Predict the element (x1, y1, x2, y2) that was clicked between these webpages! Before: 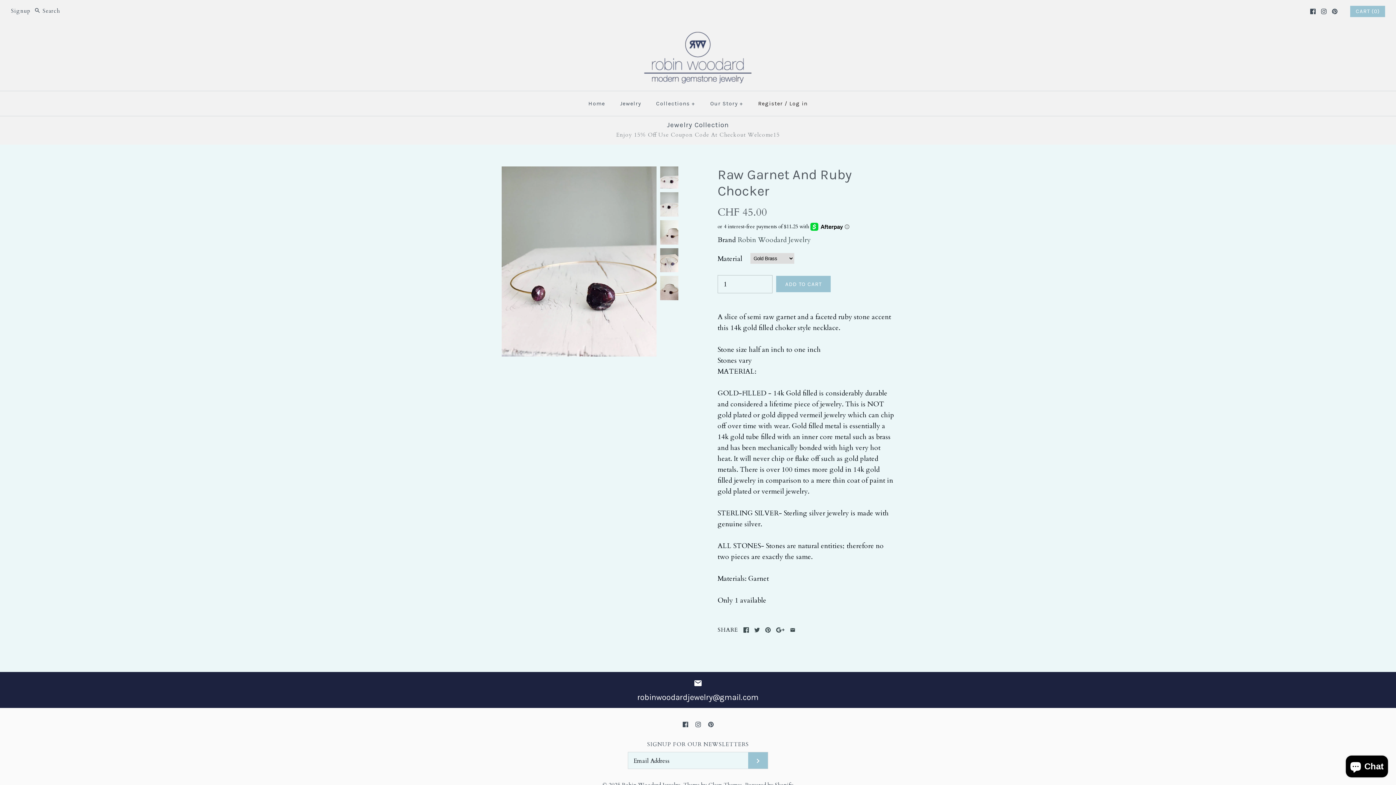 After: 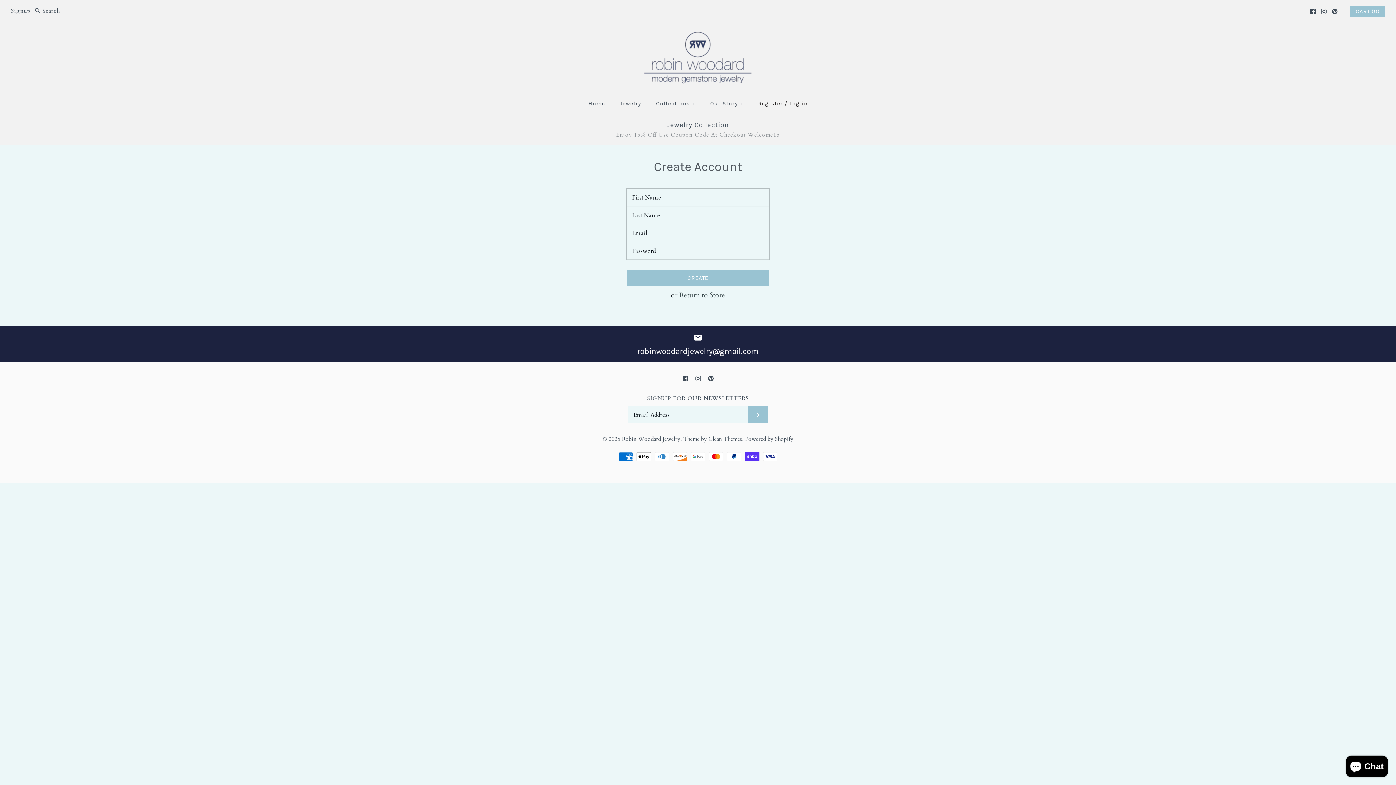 Action: bbox: (758, 93, 783, 114) label: Register